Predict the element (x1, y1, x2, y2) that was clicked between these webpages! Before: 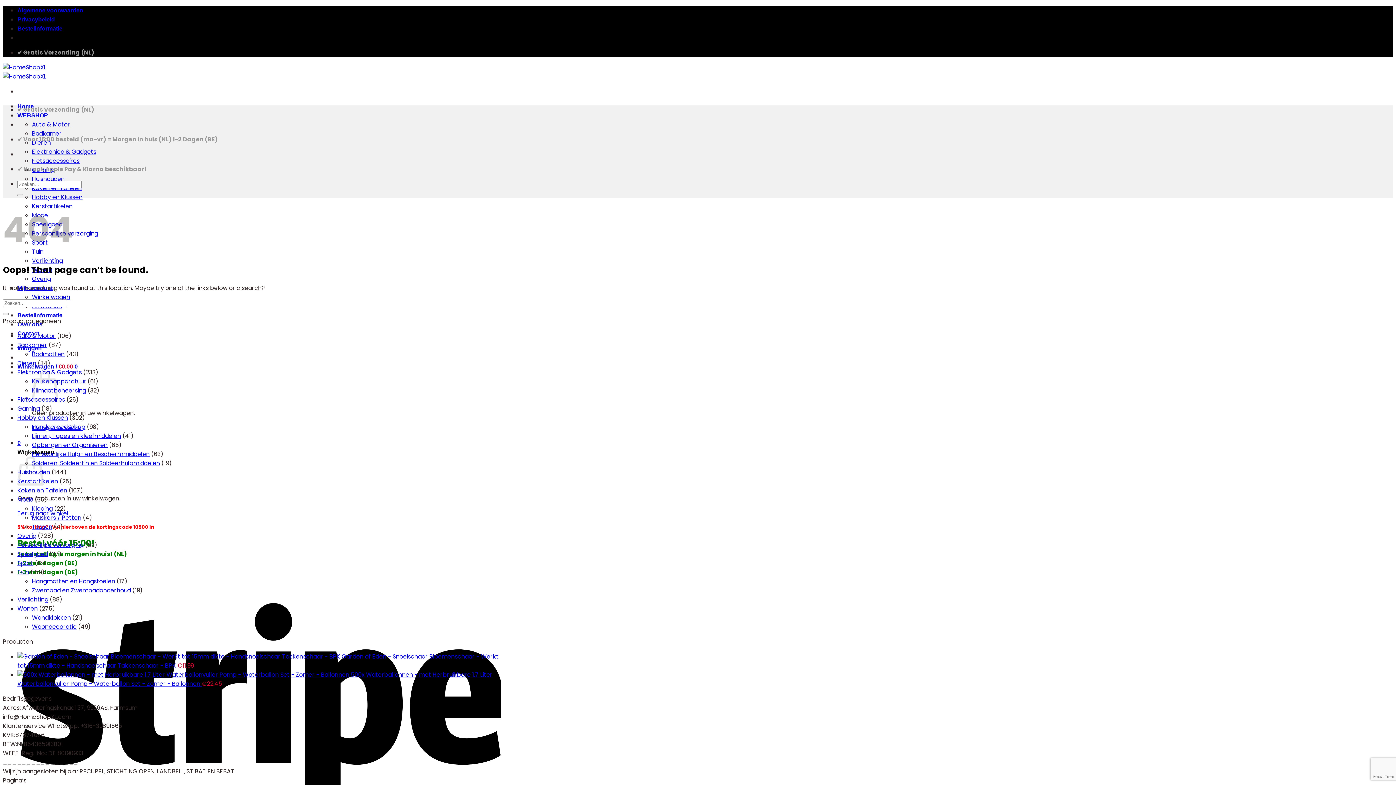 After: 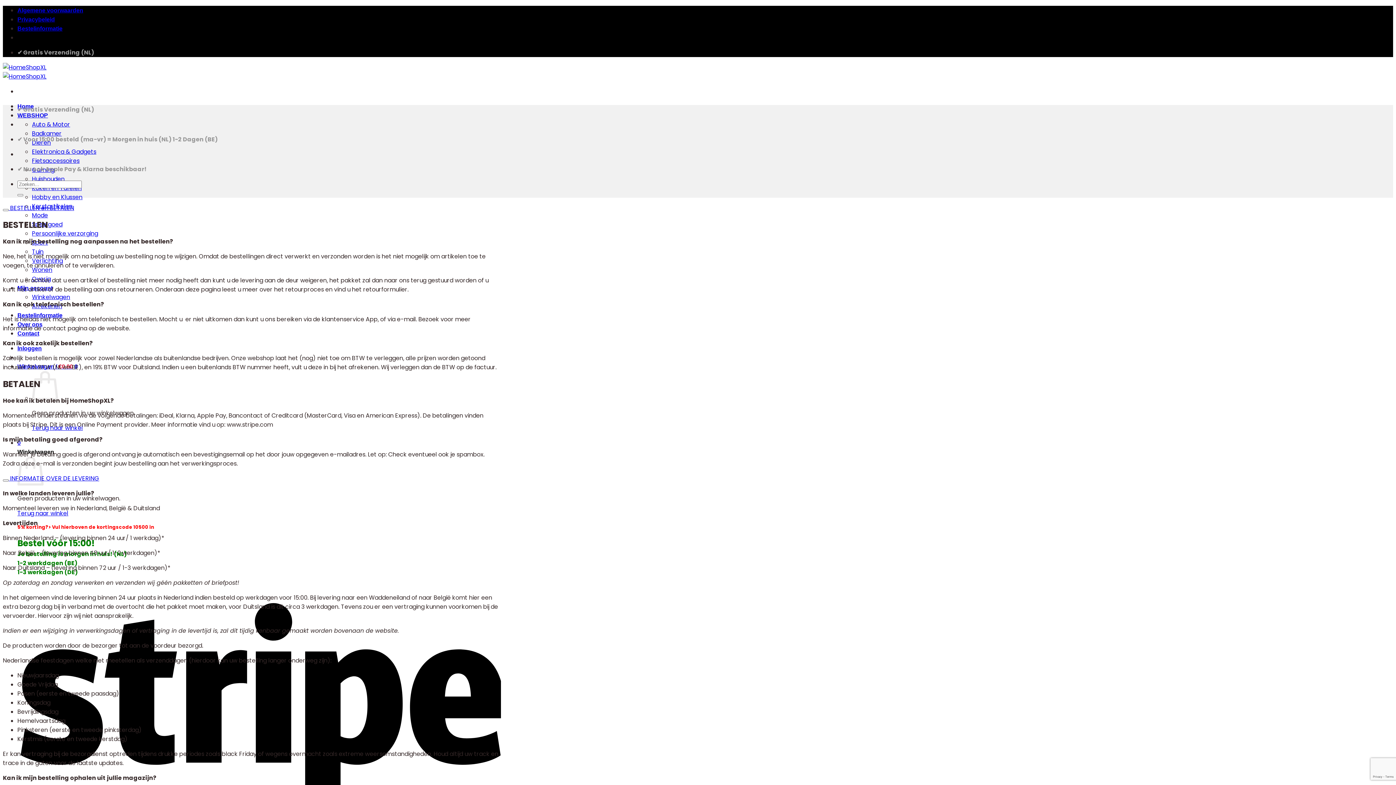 Action: label: Bestelinformatie bbox: (17, 25, 62, 31)